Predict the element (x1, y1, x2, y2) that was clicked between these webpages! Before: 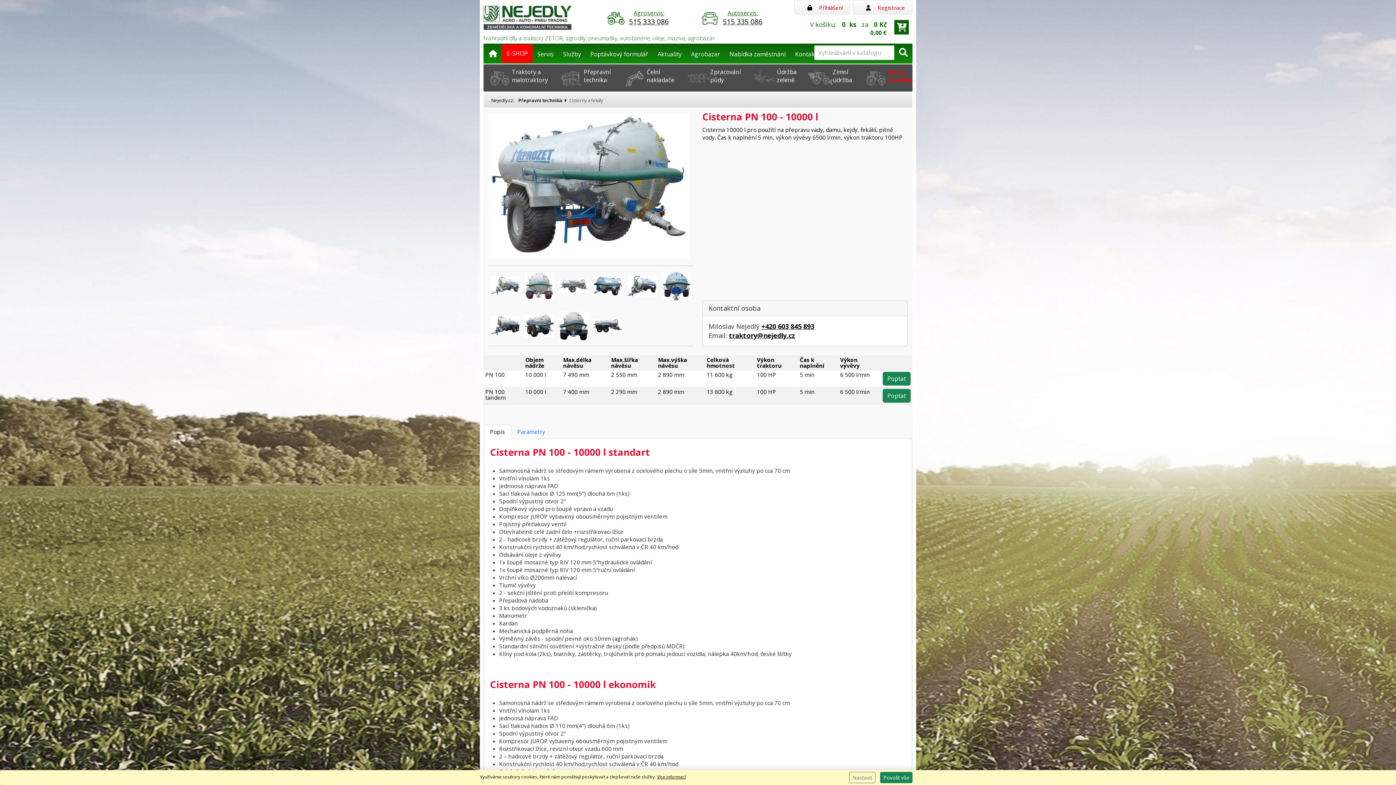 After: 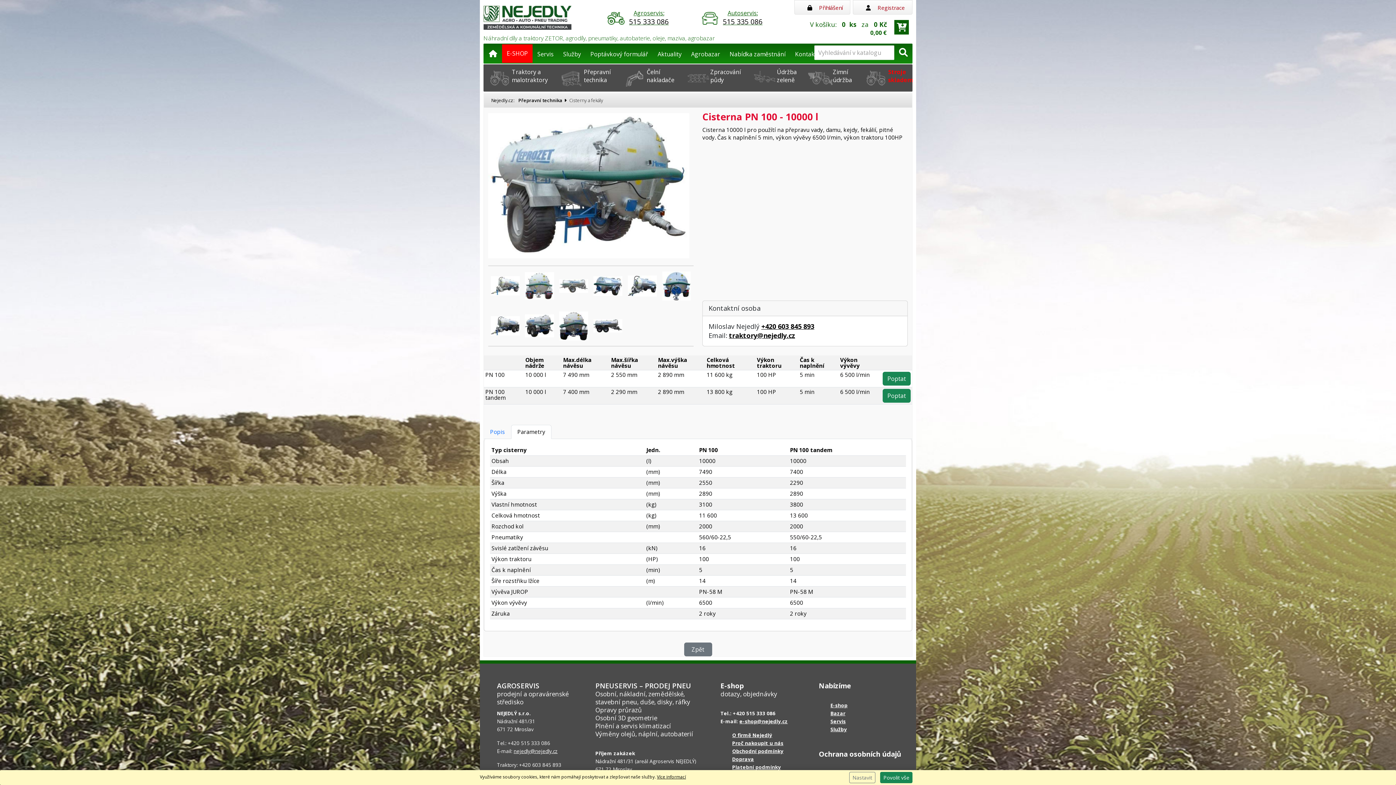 Action: bbox: (511, 425, 551, 439) label: Parametry